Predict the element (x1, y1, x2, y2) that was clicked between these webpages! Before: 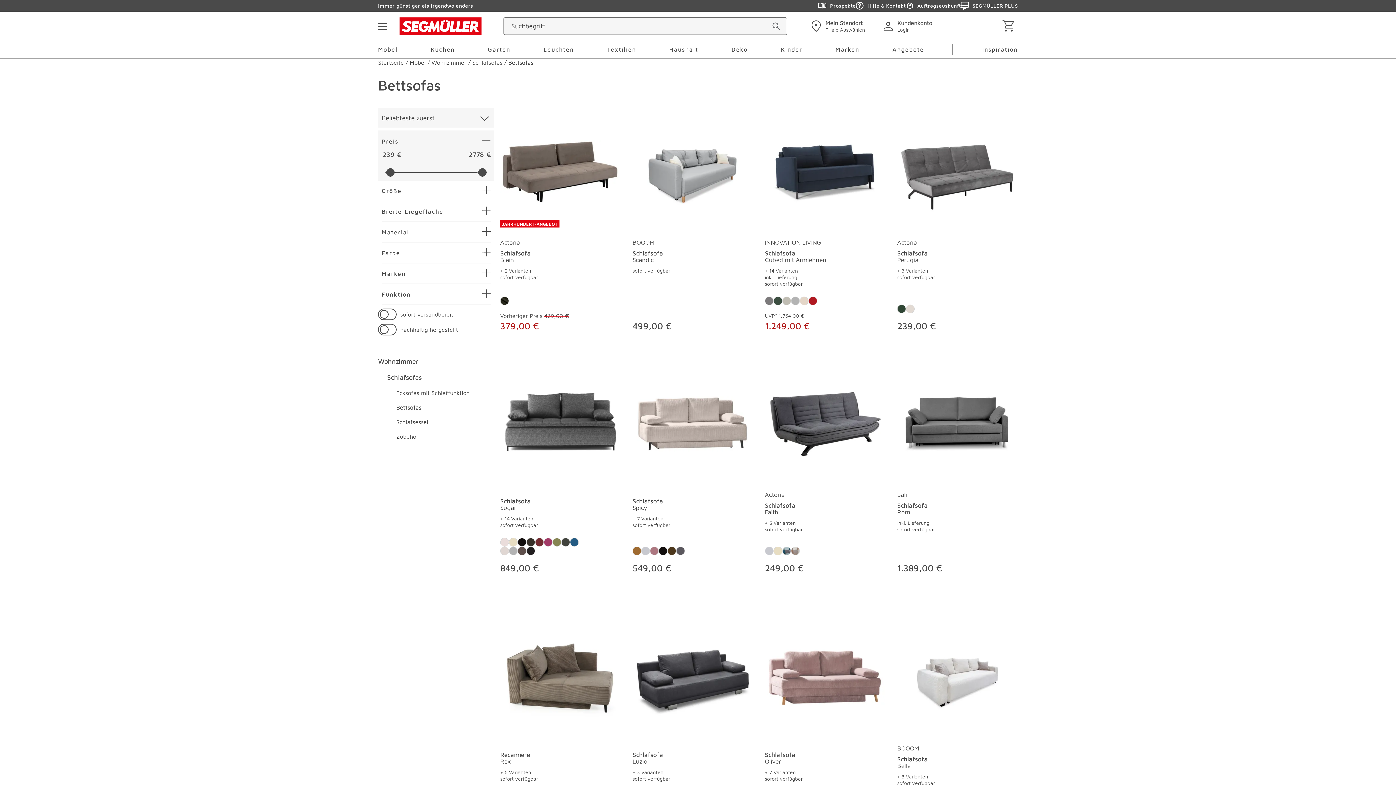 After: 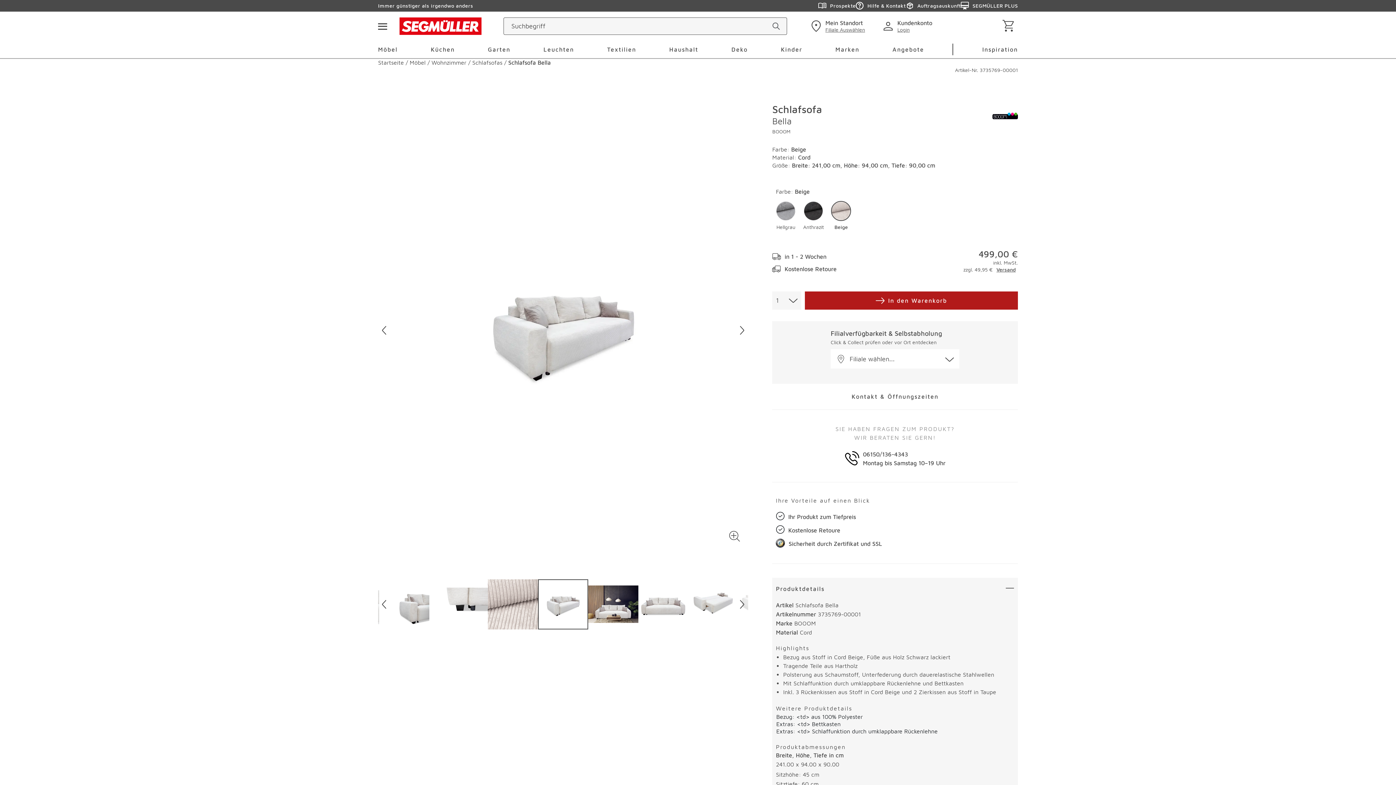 Action: label: Schlafsofa Bella bbox: (897, 618, 1017, 738)